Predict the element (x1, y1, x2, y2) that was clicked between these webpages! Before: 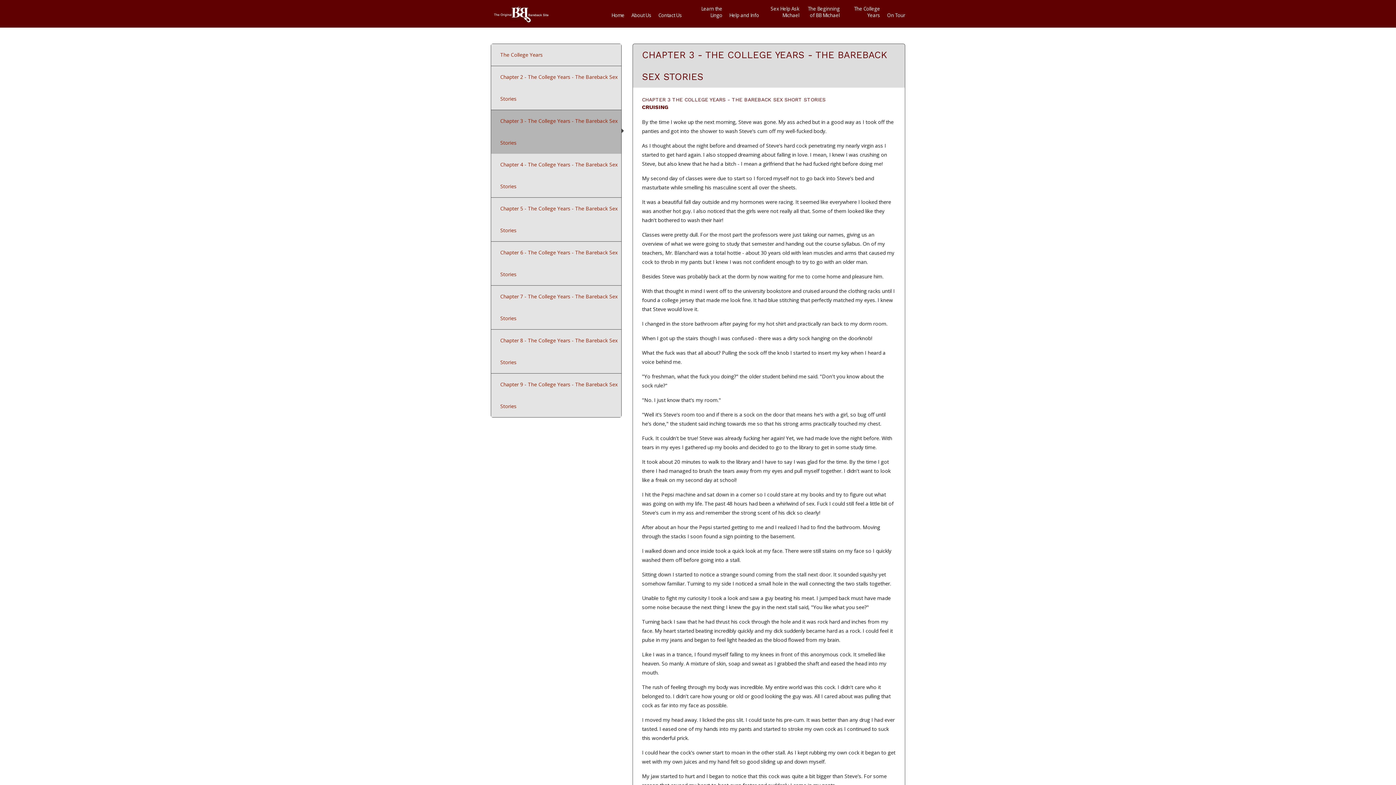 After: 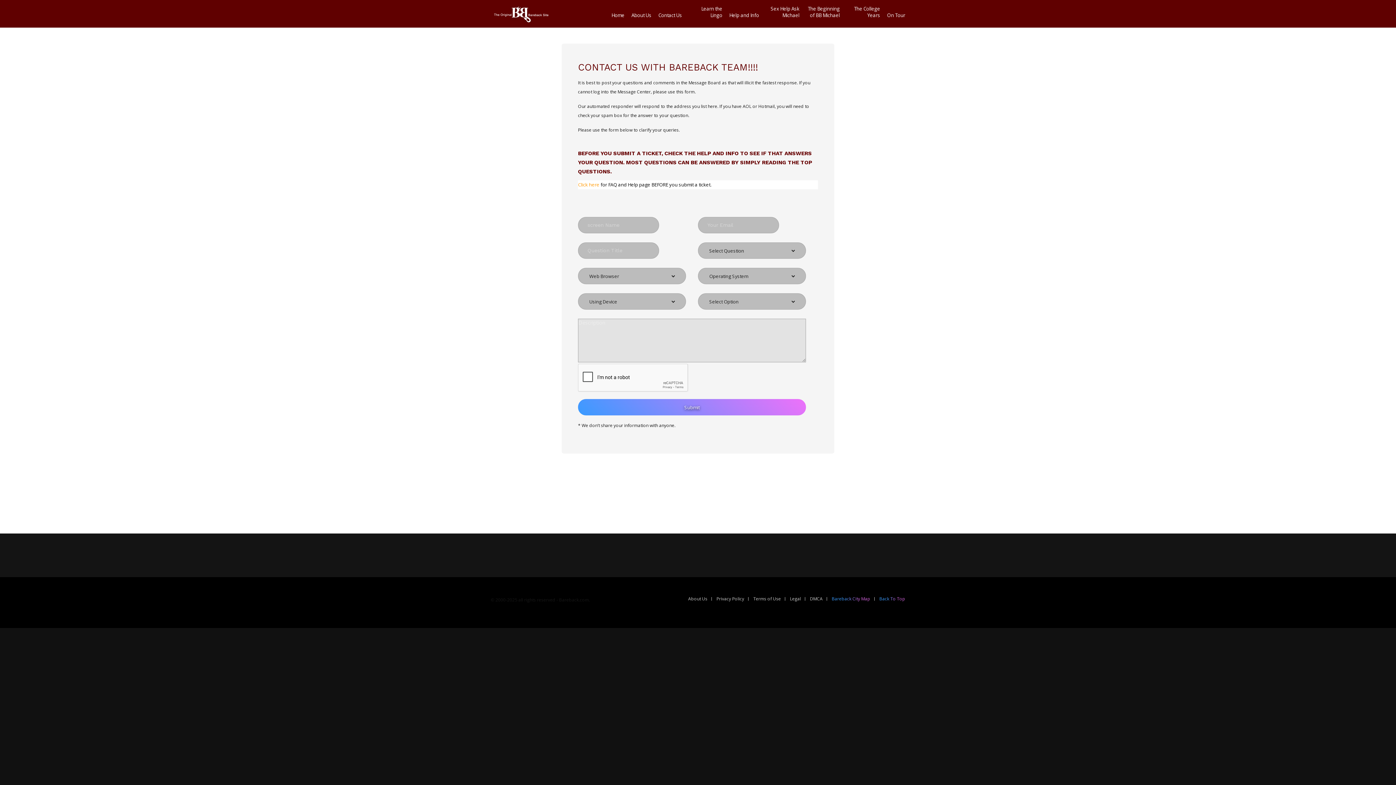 Action: label: Contact Us bbox: (658, 8, 682, 22)